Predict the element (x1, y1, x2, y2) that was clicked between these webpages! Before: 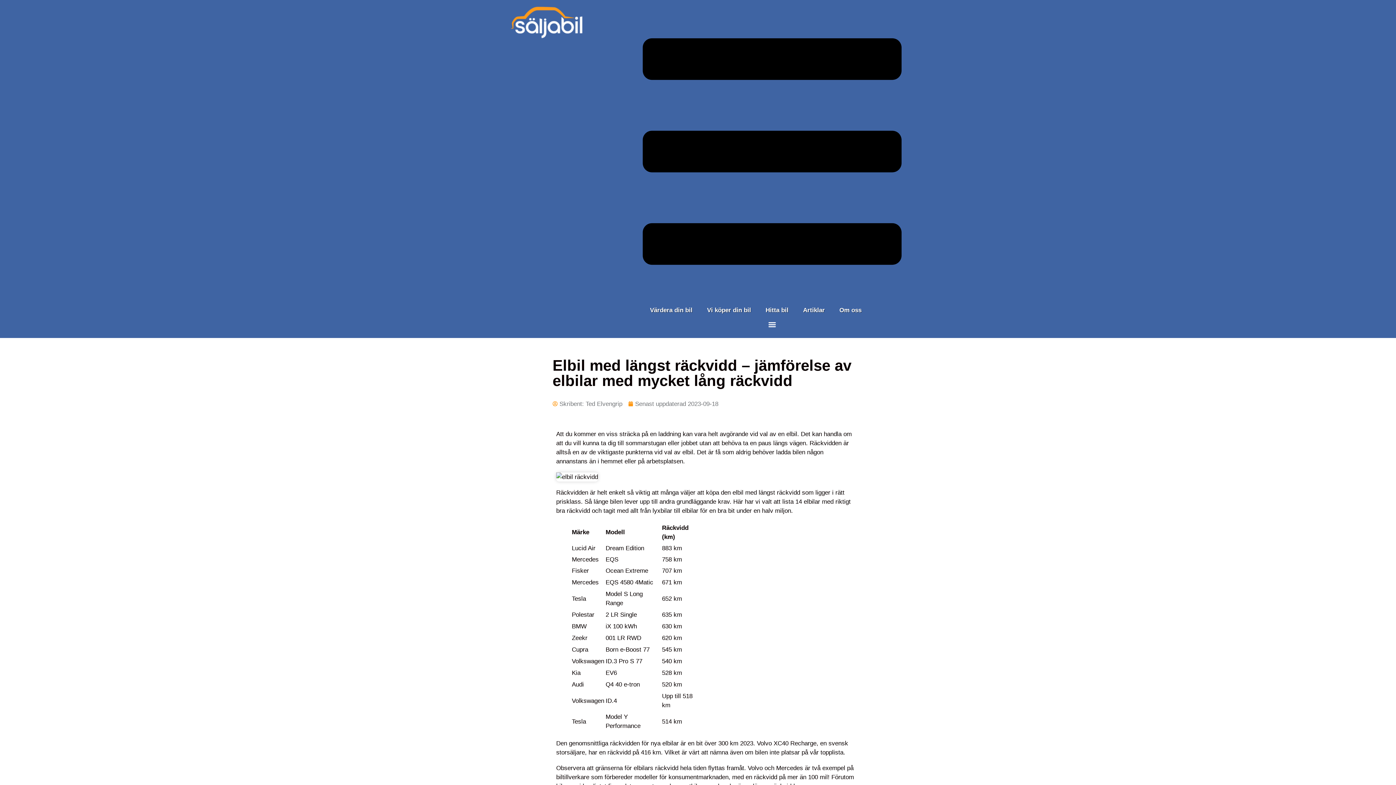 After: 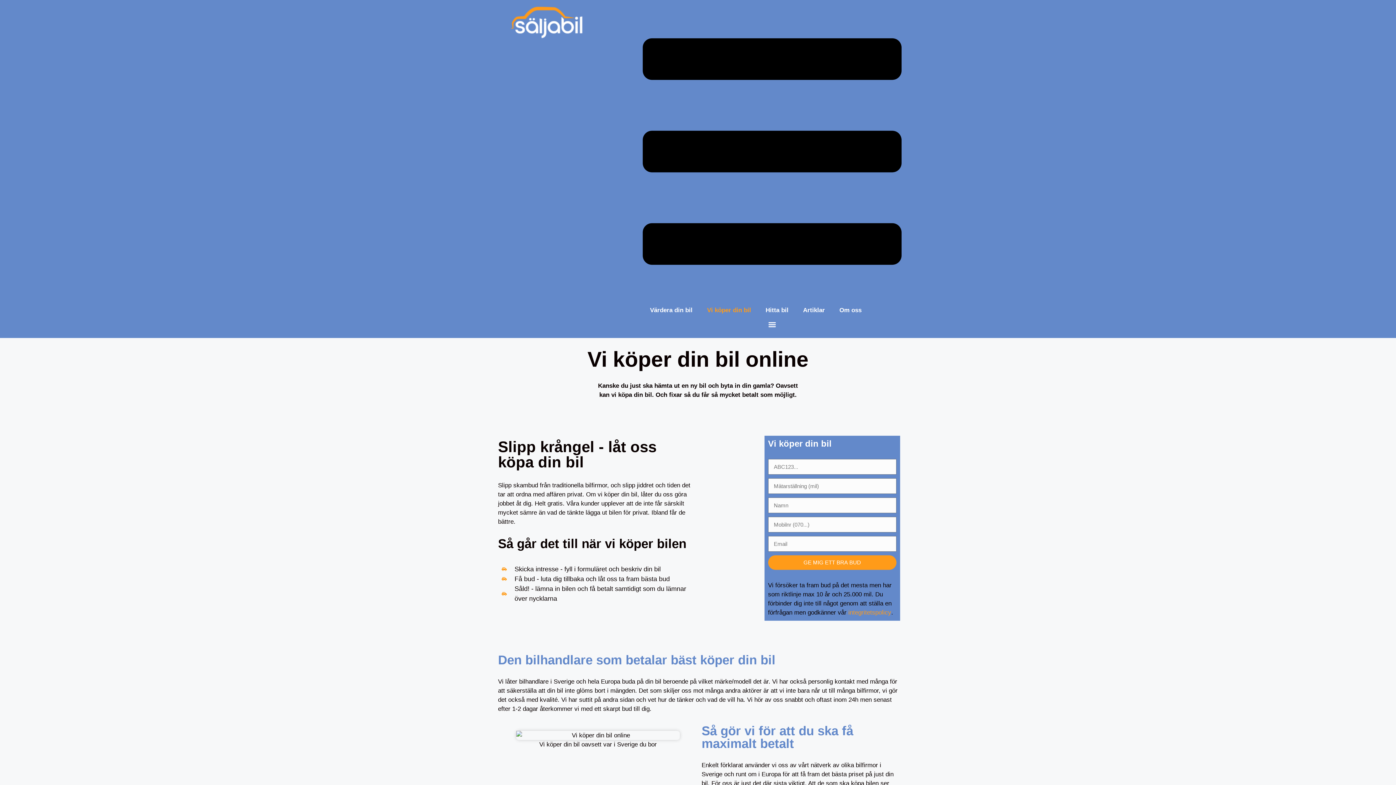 Action: label: Vi köper din bil bbox: (699, 302, 758, 318)